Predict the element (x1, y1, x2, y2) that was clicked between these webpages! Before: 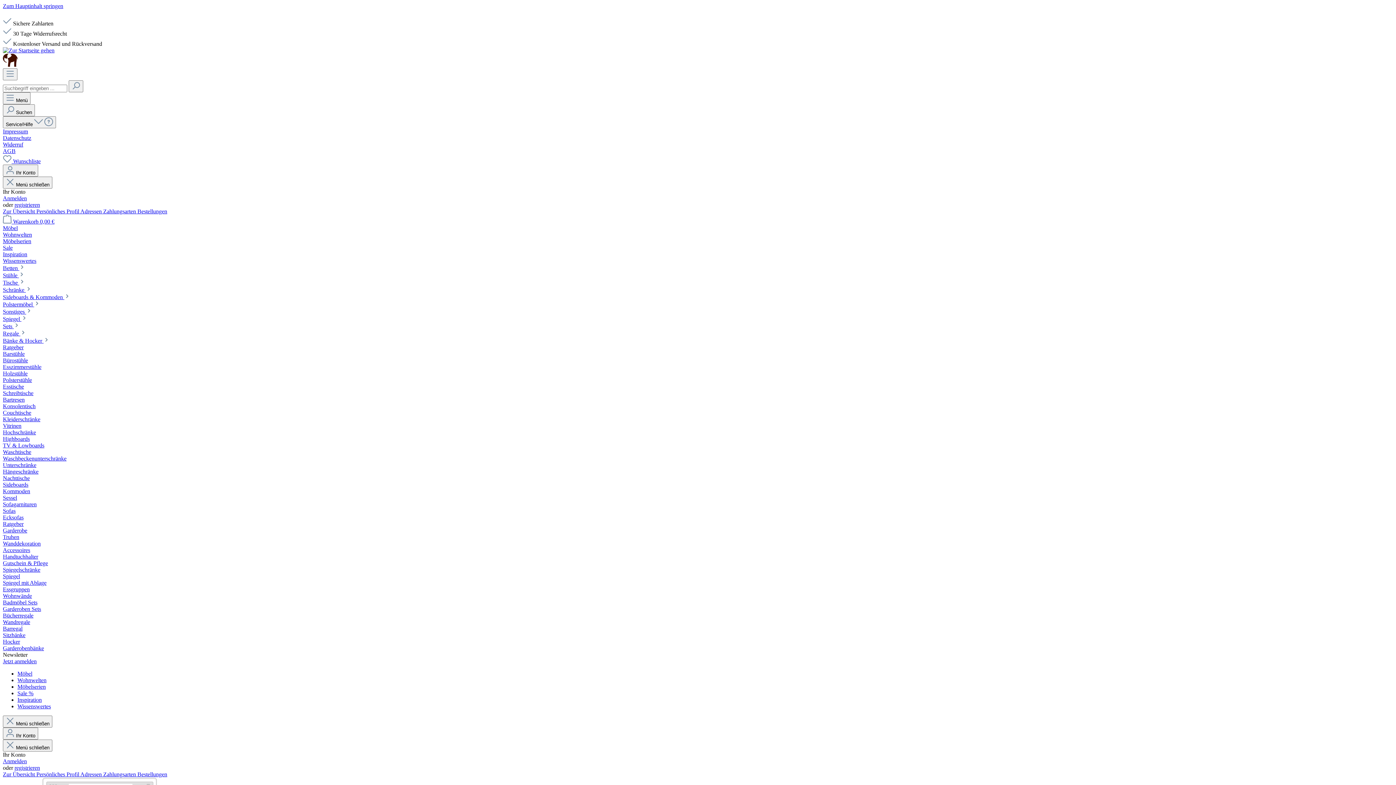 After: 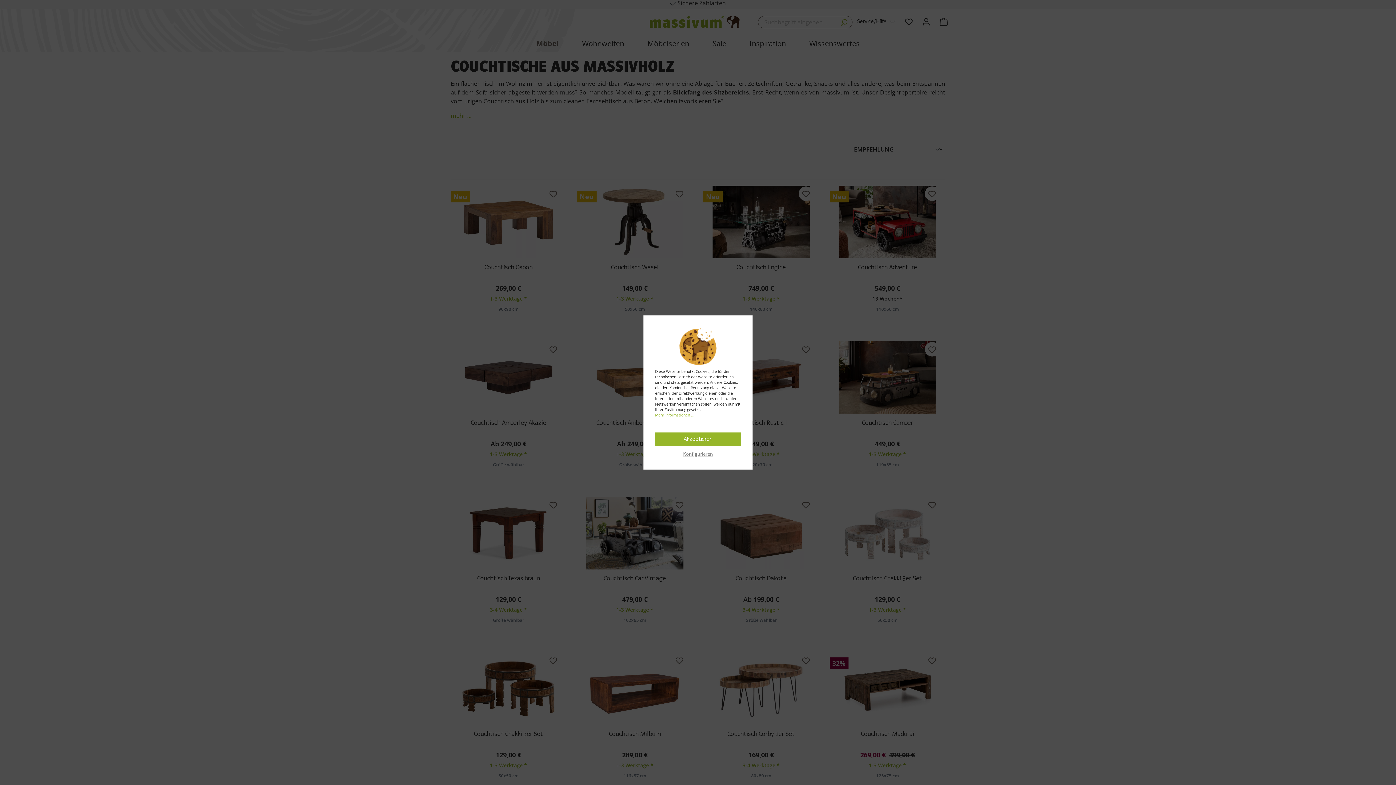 Action: bbox: (2, 409, 31, 416) label: Couchtische